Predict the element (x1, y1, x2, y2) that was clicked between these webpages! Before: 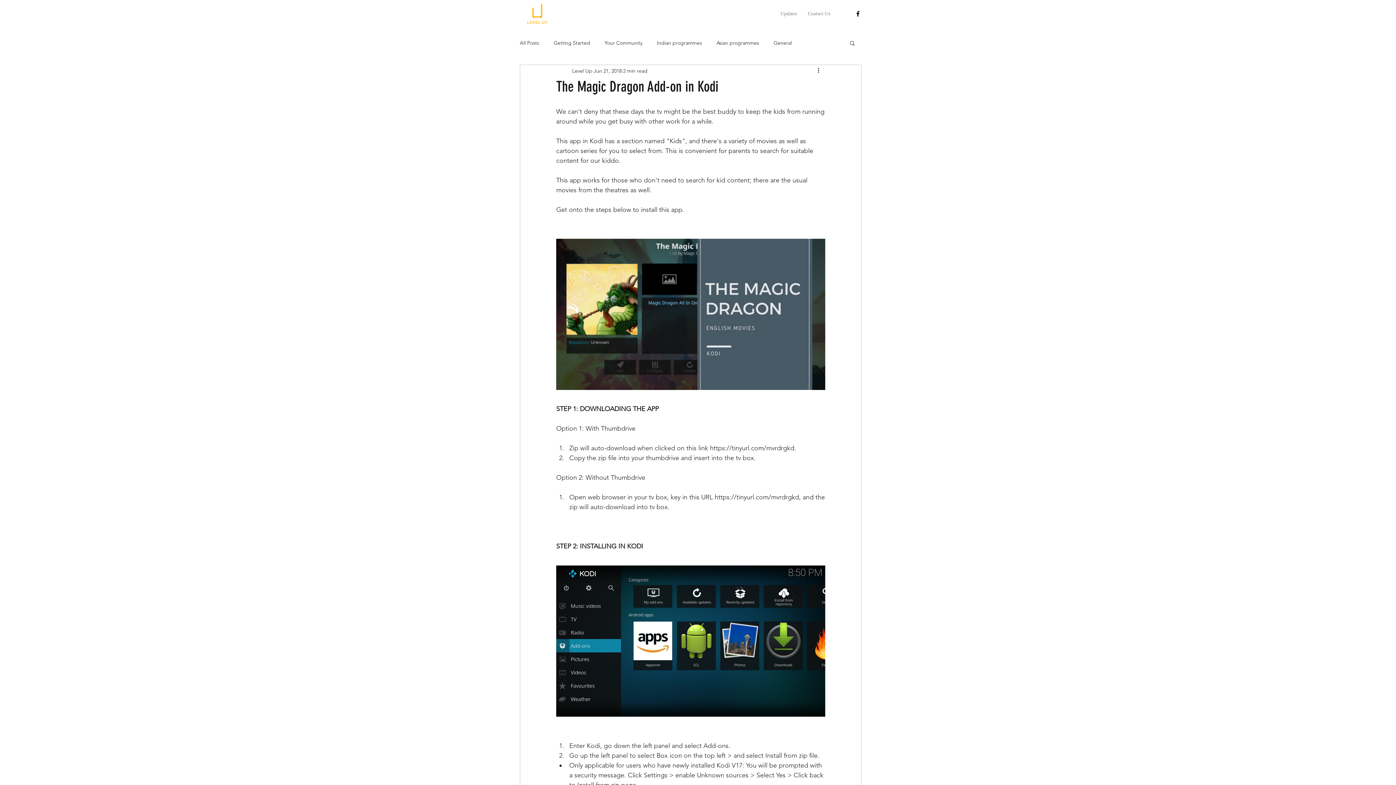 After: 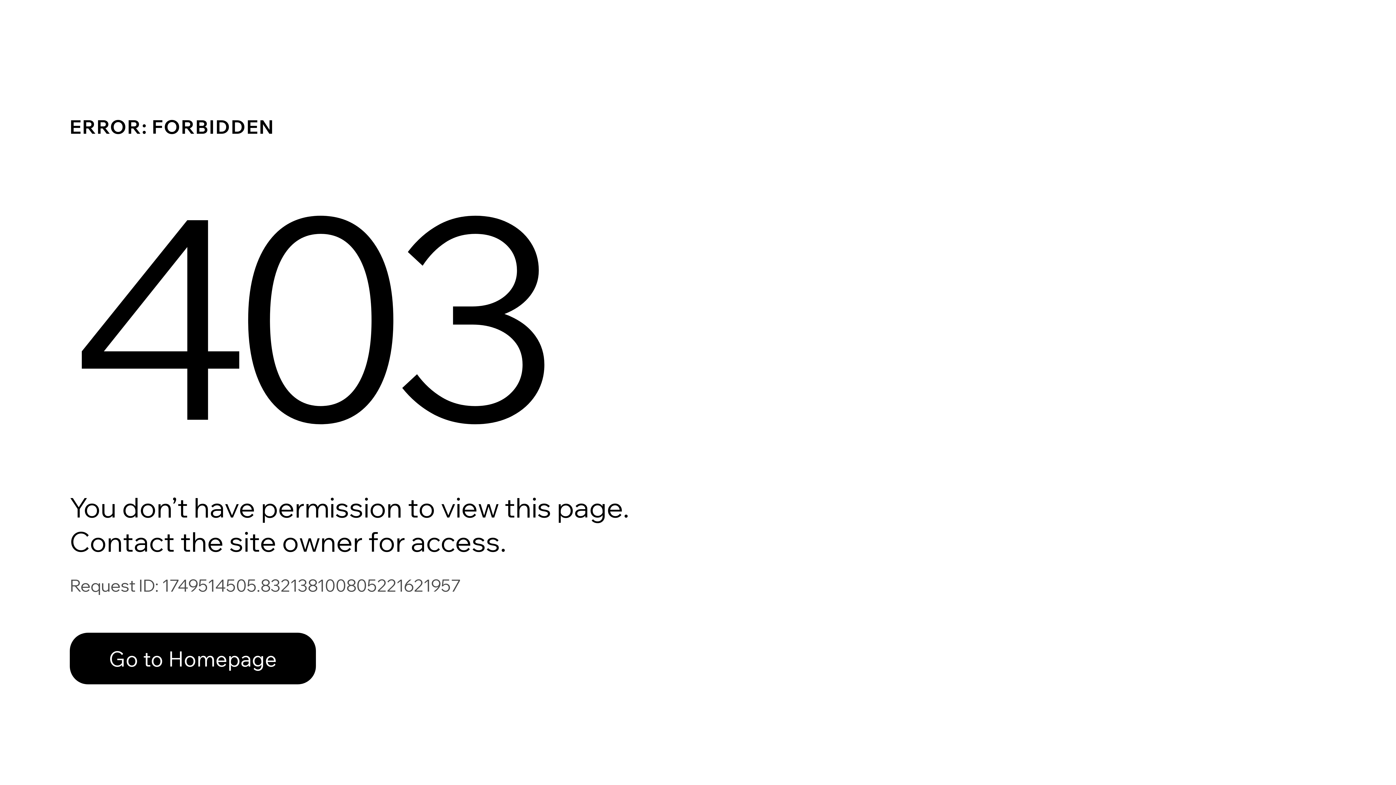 Action: bbox: (716, 39, 759, 46) label: Asian programmes